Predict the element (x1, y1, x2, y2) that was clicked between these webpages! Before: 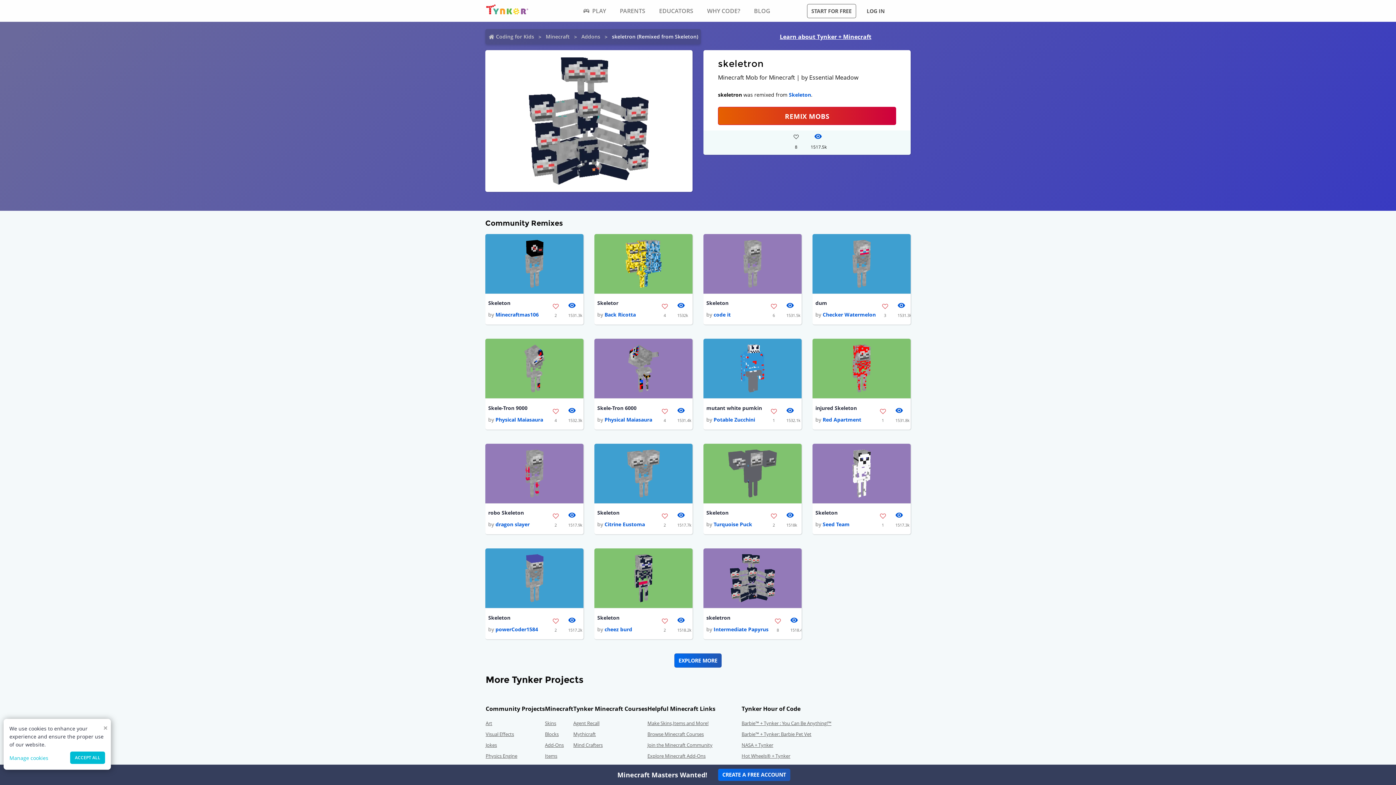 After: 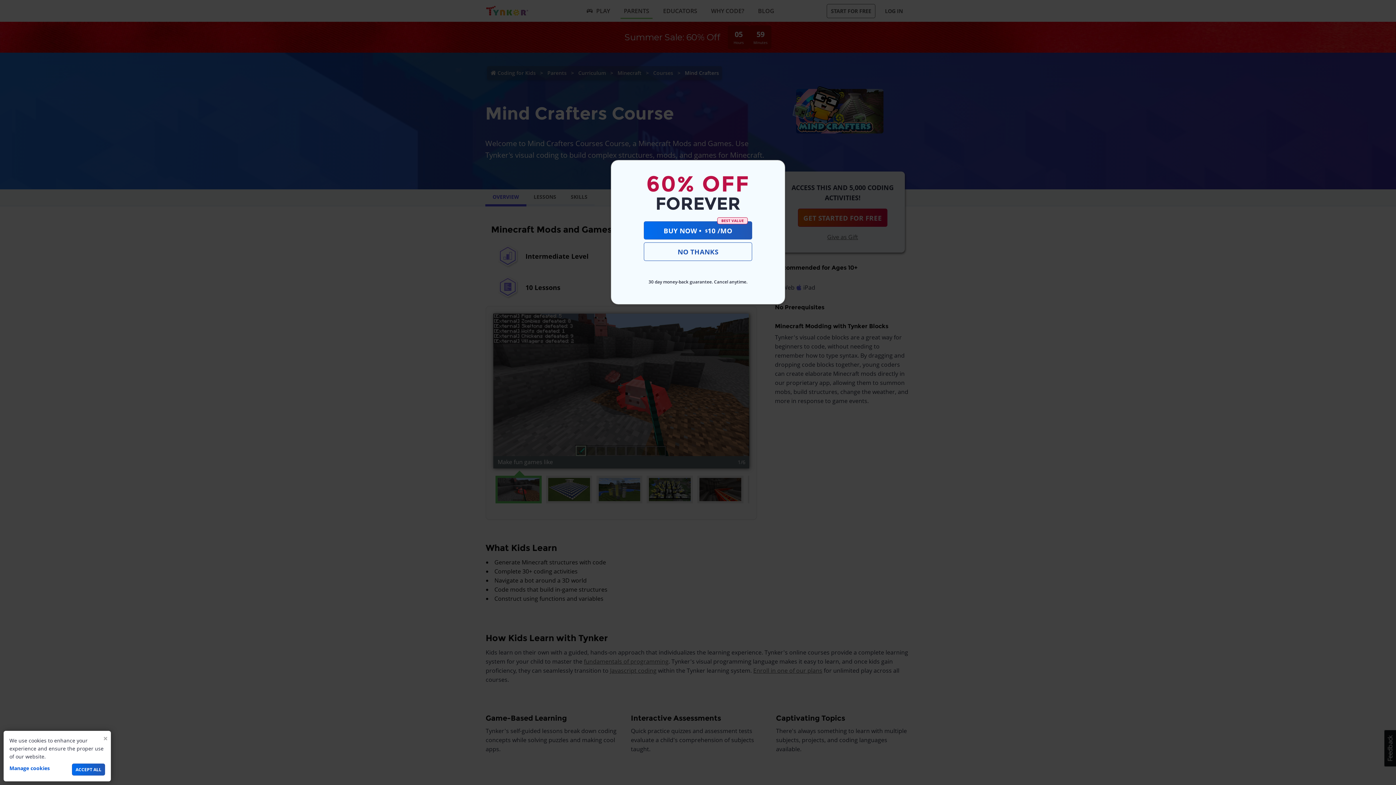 Action: bbox: (573, 742, 602, 748) label: Mind Crafters